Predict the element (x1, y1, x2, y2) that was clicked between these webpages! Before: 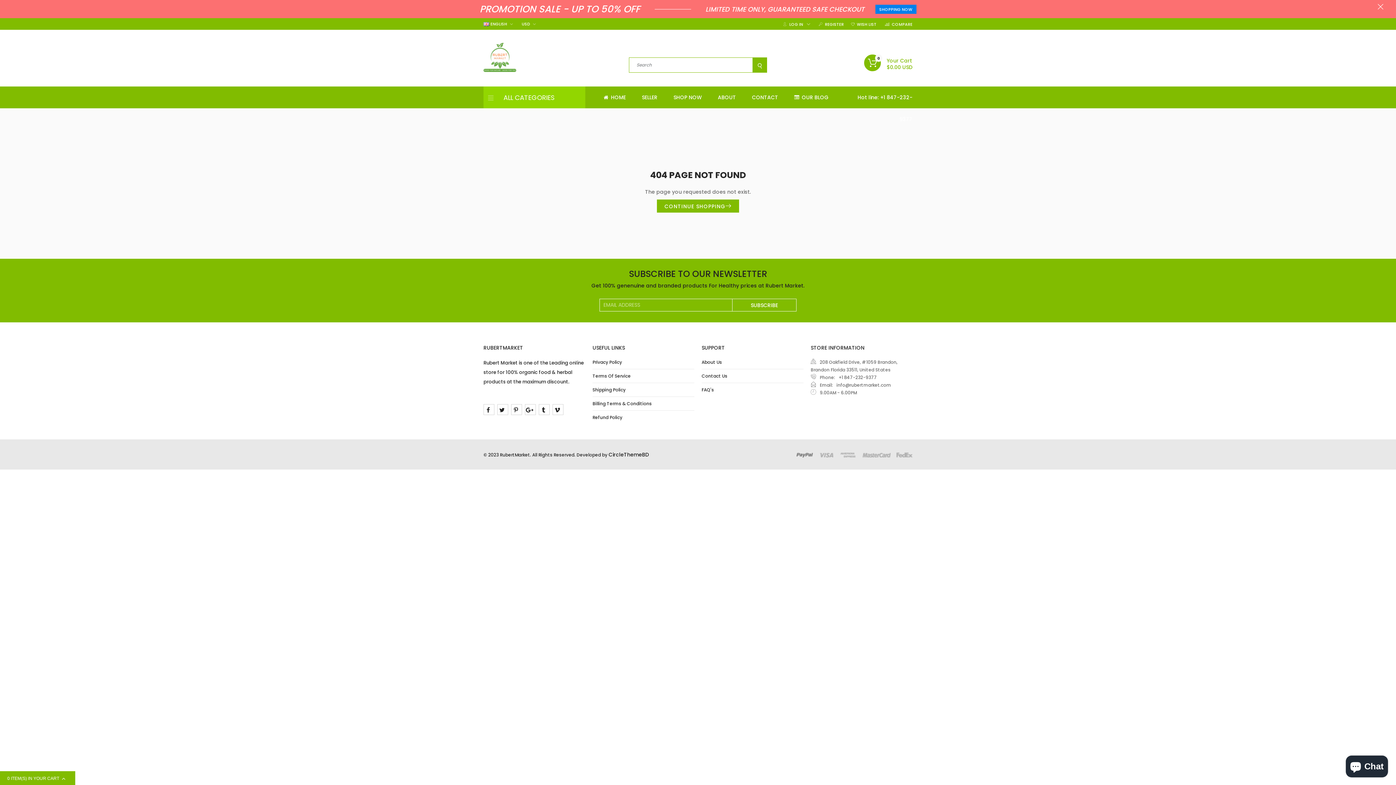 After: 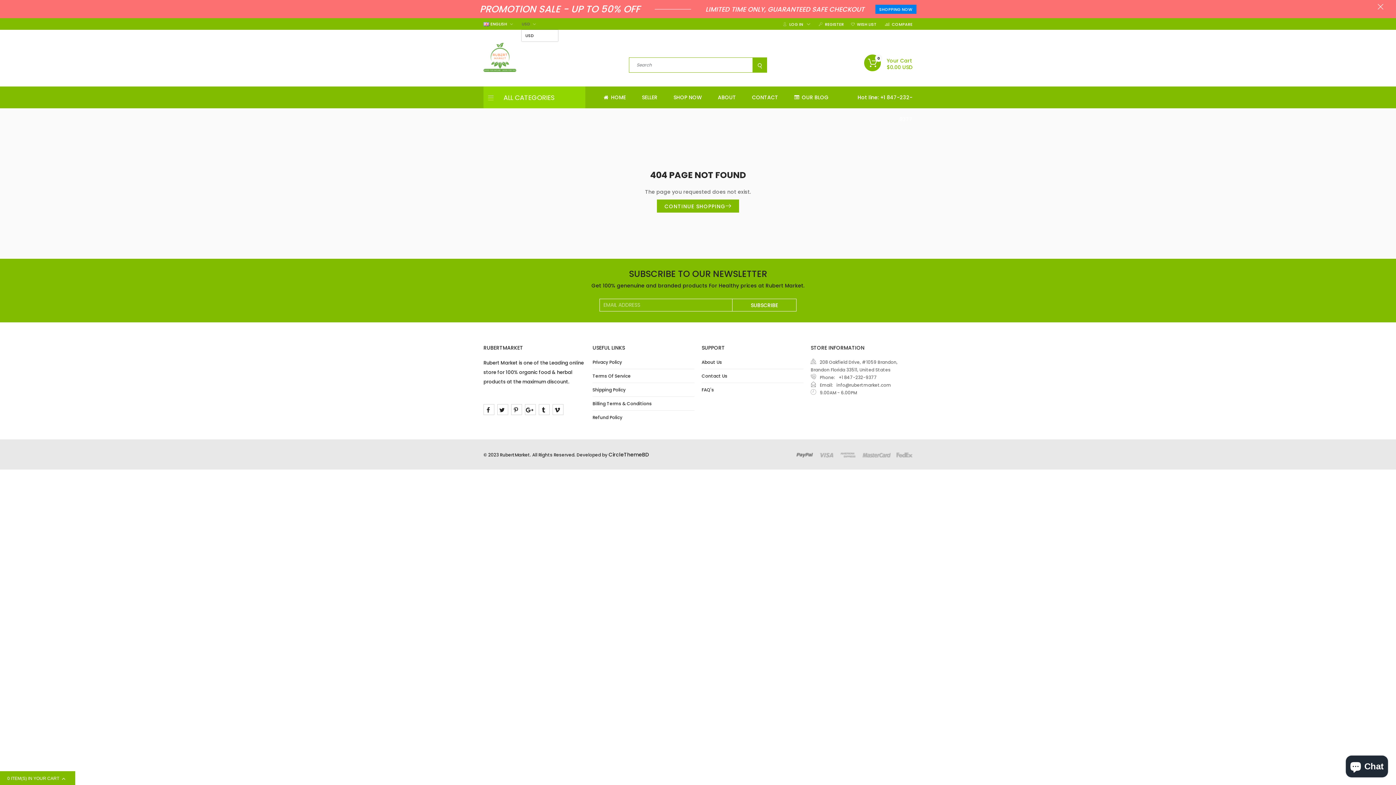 Action: bbox: (521, 21, 536, 26) label: USD 